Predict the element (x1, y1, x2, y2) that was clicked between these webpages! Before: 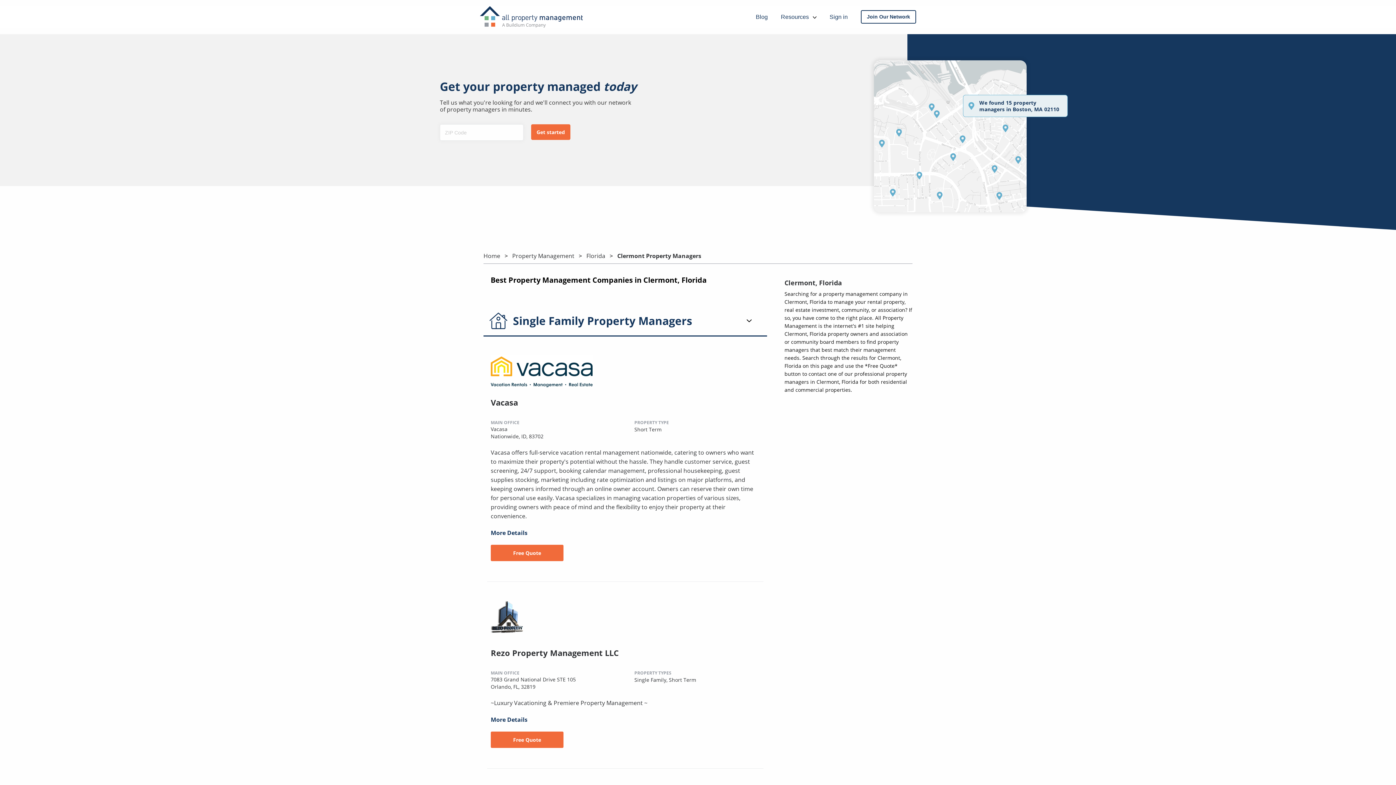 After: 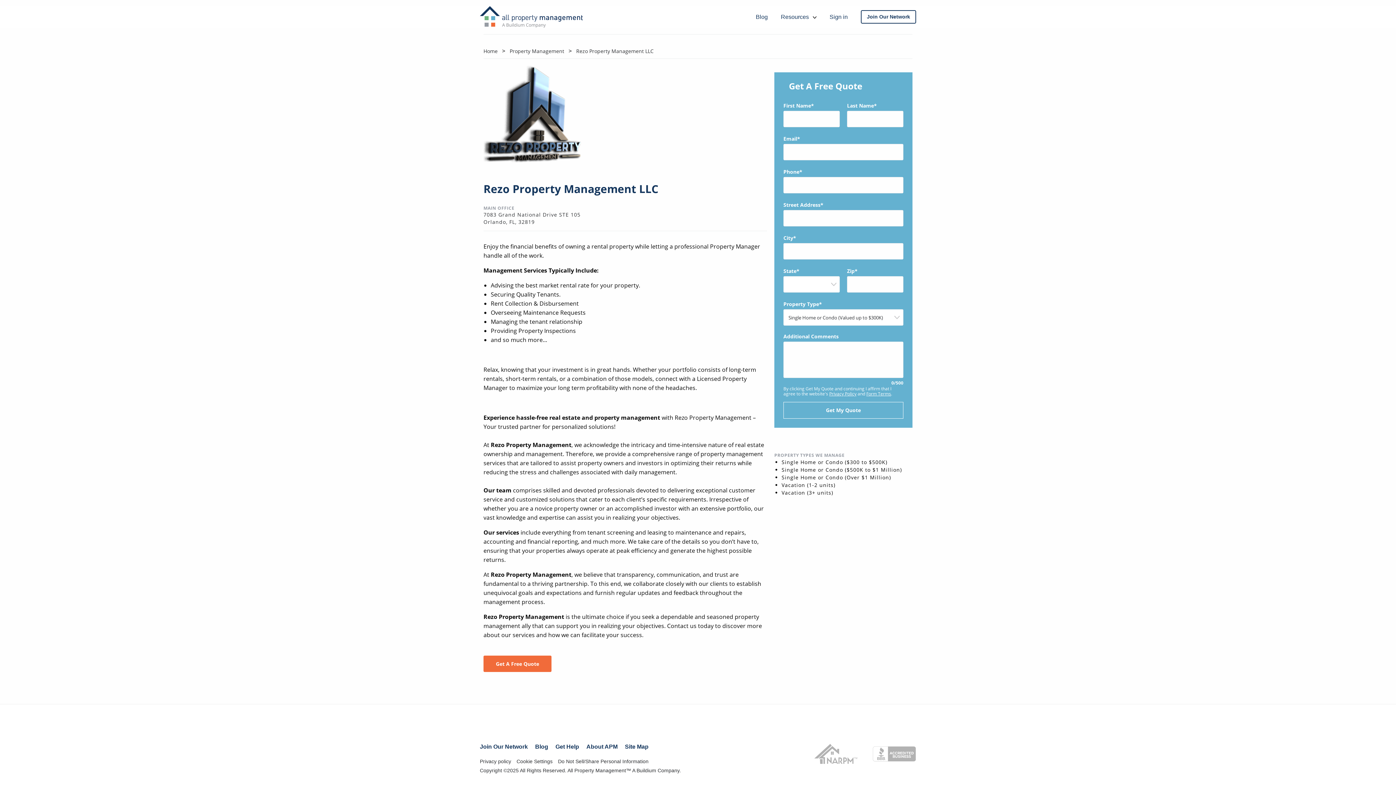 Action: label: More Details bbox: (490, 716, 527, 724)